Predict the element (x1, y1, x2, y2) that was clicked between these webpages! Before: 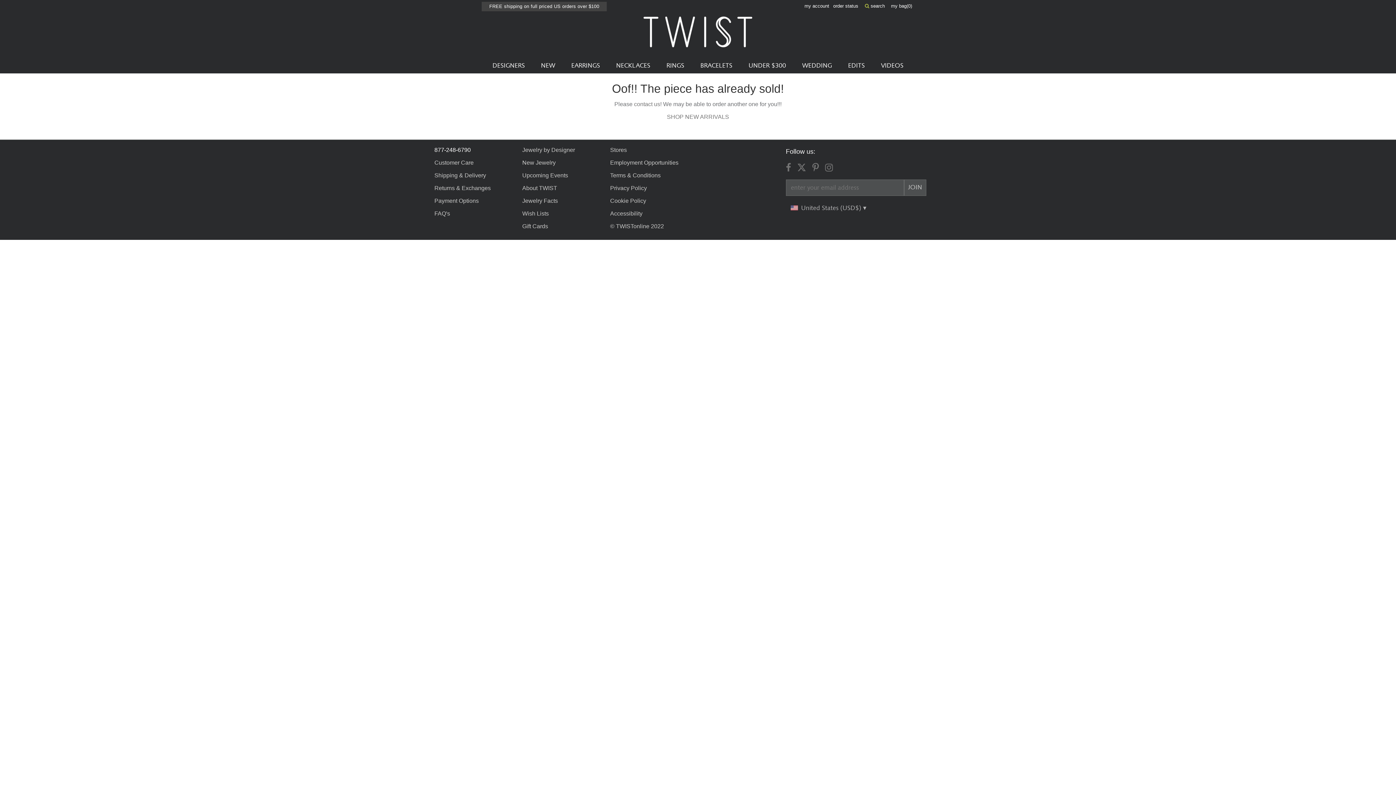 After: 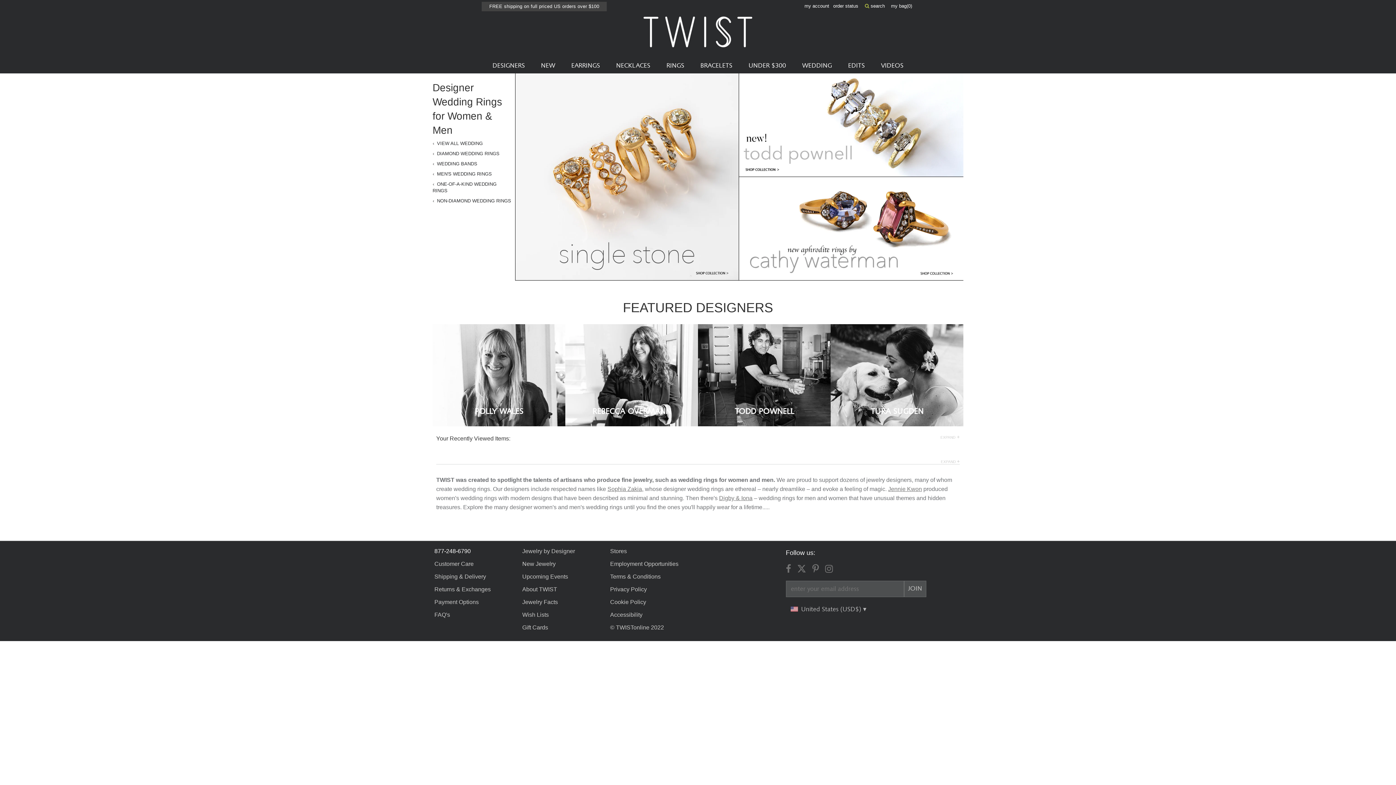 Action: label: WEDDING bbox: (802, 58, 832, 73)